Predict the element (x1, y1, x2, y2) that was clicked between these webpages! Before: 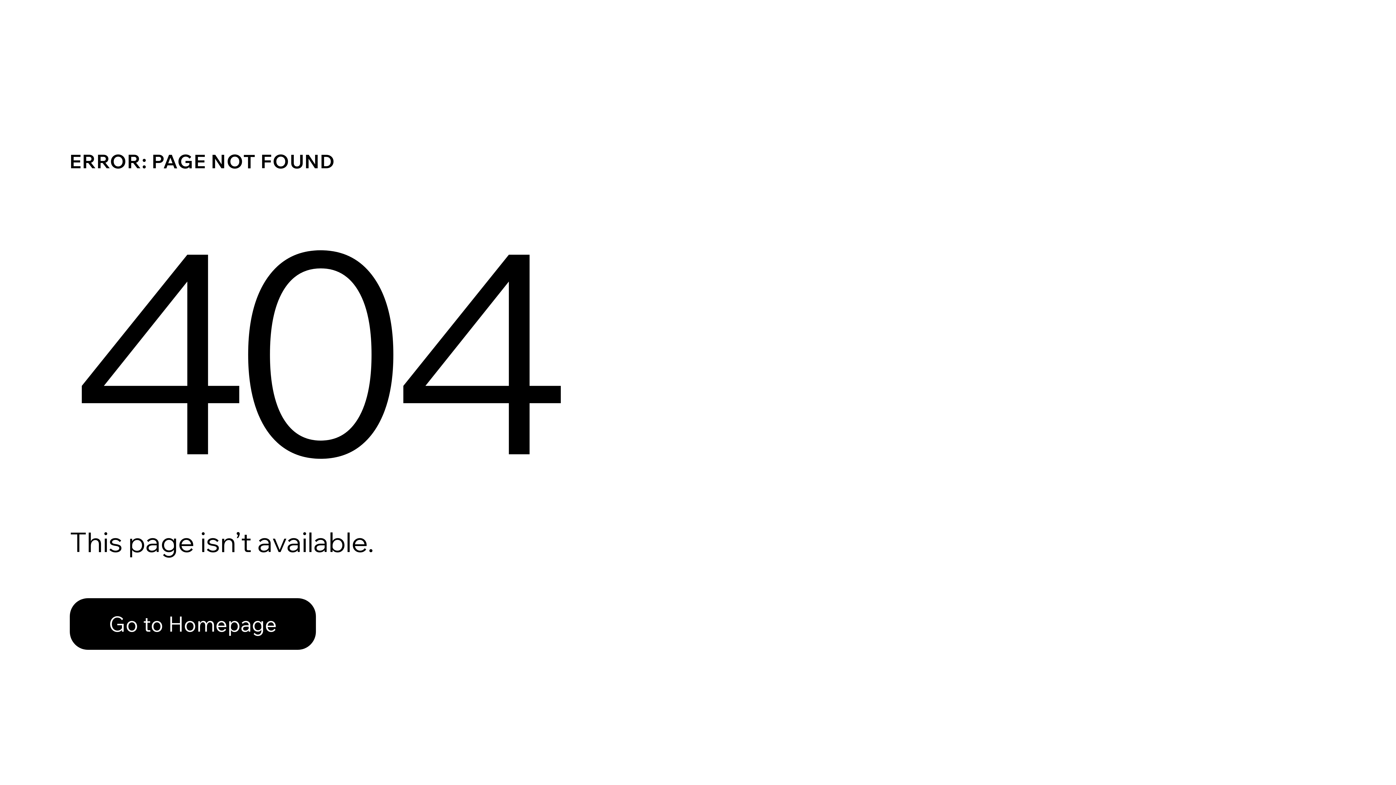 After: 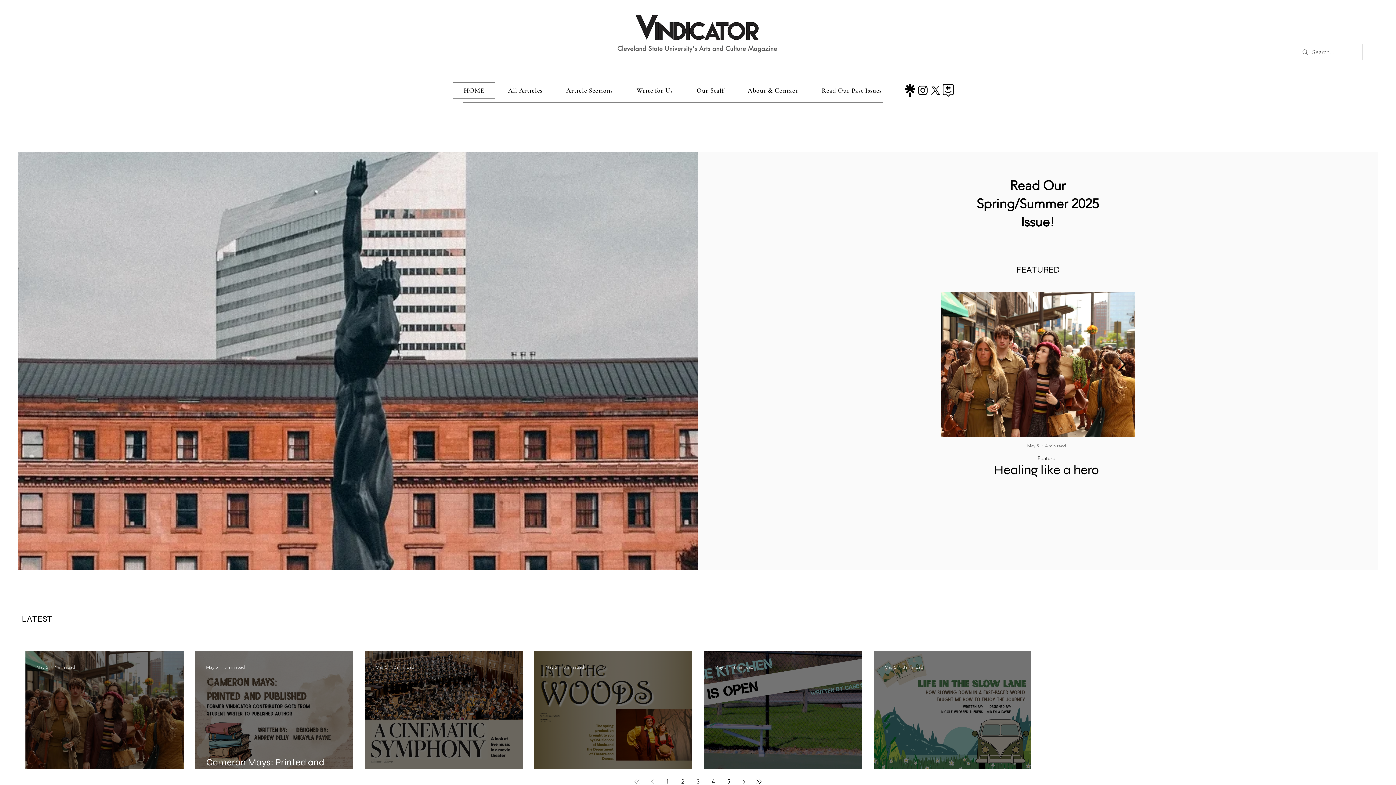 Action: bbox: (69, 598, 316, 650) label: Go to Homepage